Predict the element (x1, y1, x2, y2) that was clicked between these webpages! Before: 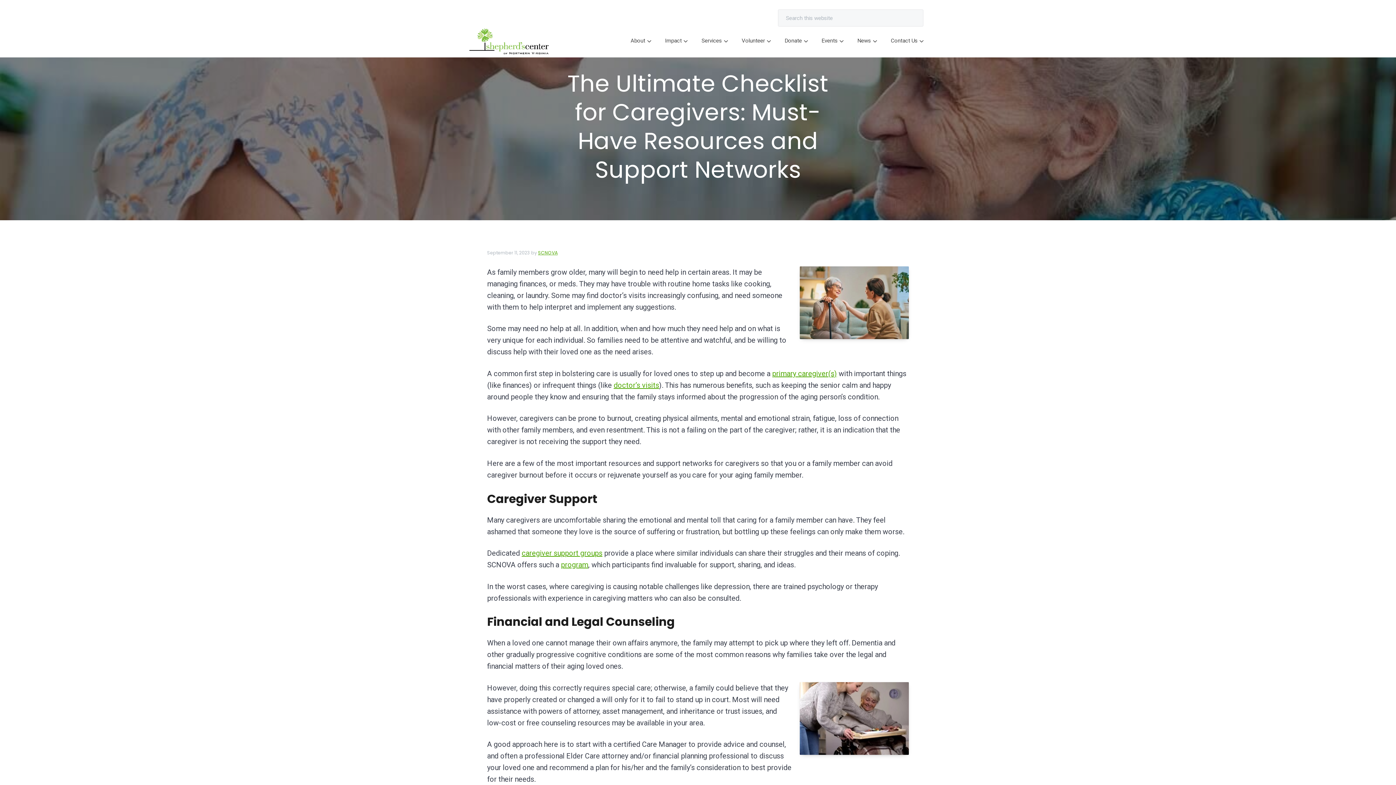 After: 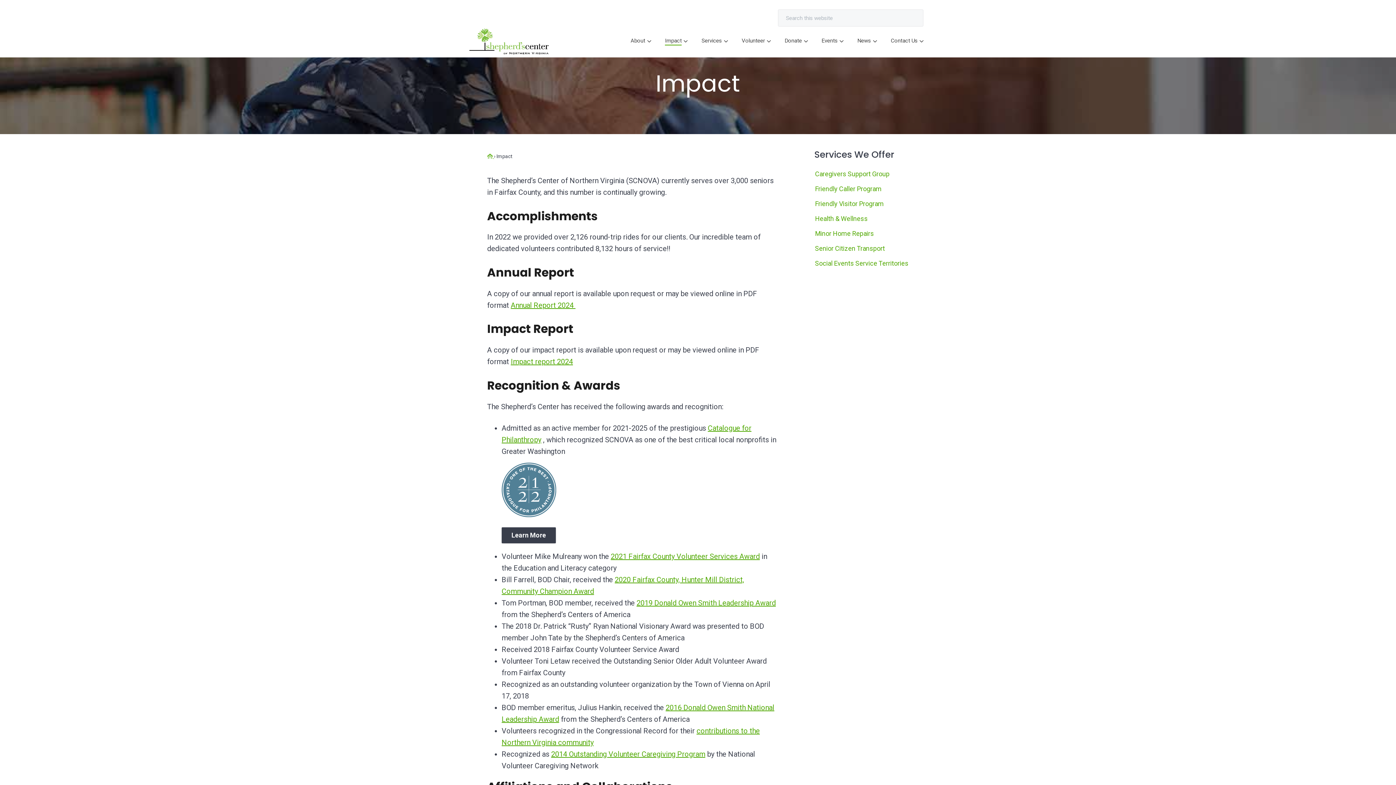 Action: bbox: (658, 28, 694, 53) label: Impact